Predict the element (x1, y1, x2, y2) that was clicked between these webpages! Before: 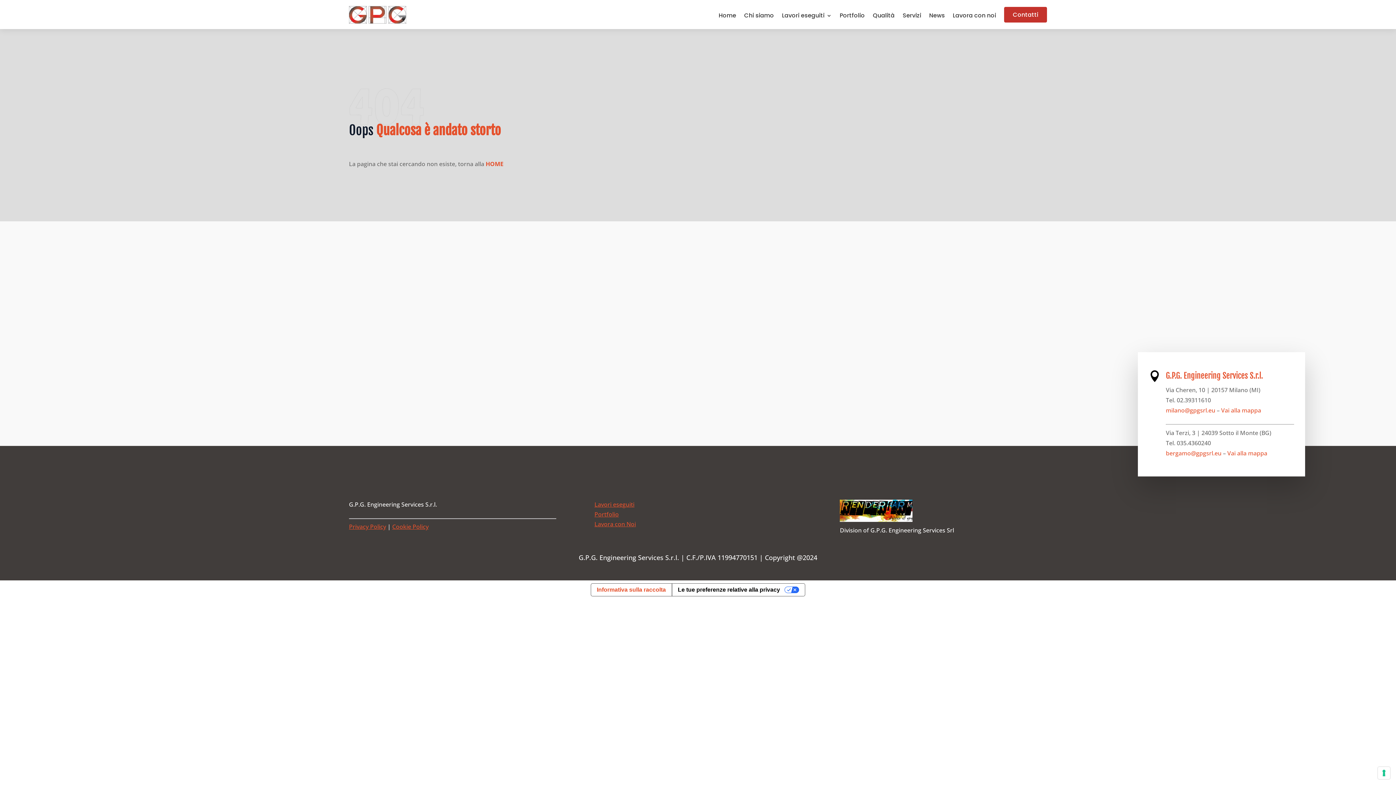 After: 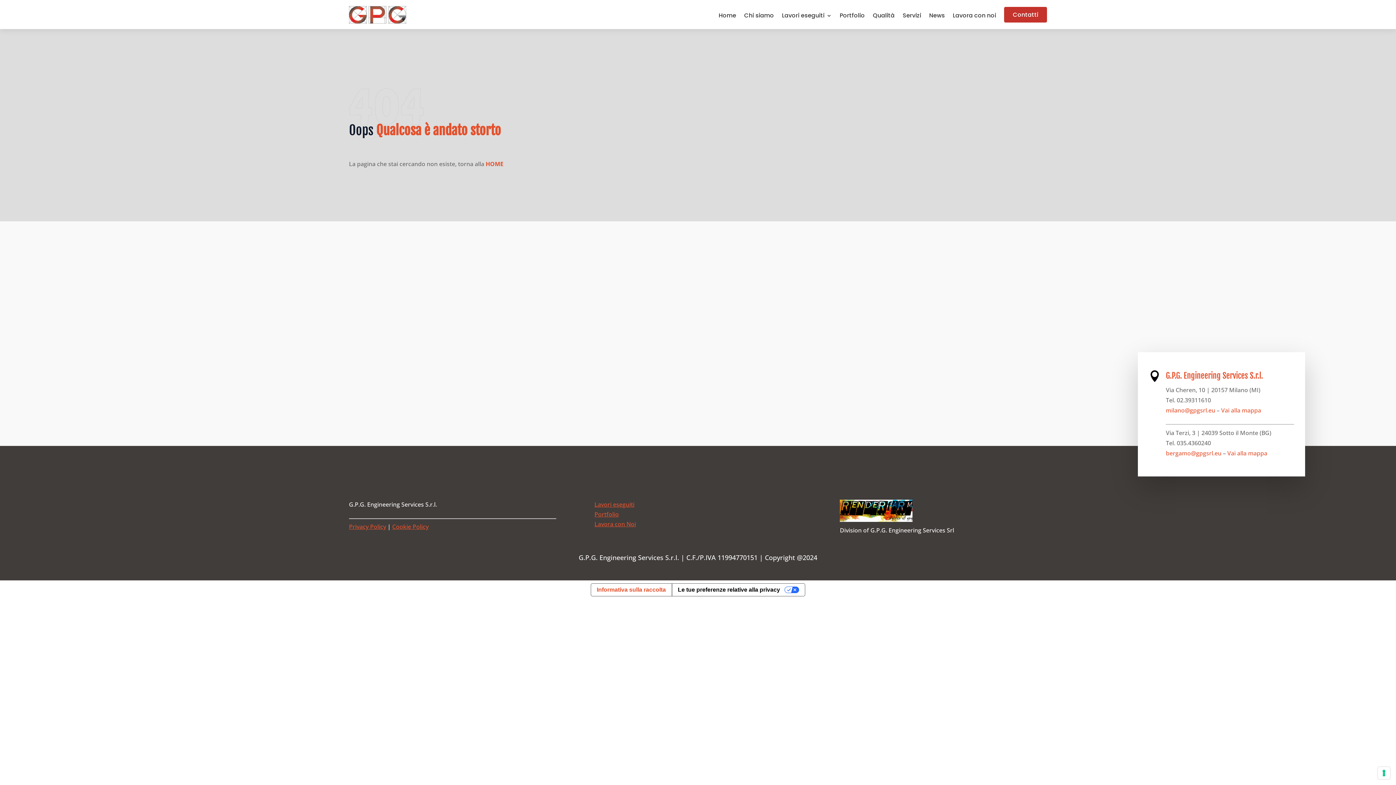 Action: label: Vai alla mappa bbox: (1227, 449, 1267, 457)